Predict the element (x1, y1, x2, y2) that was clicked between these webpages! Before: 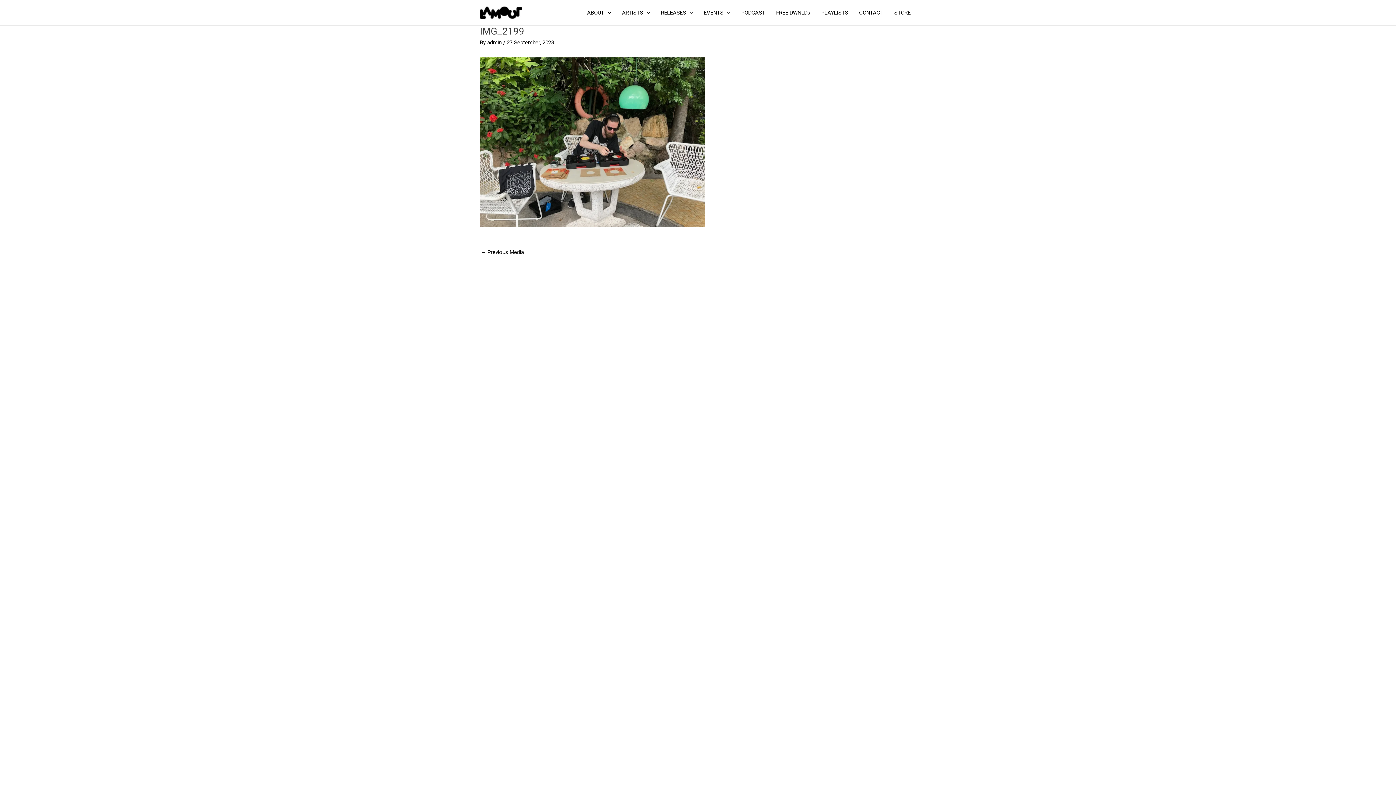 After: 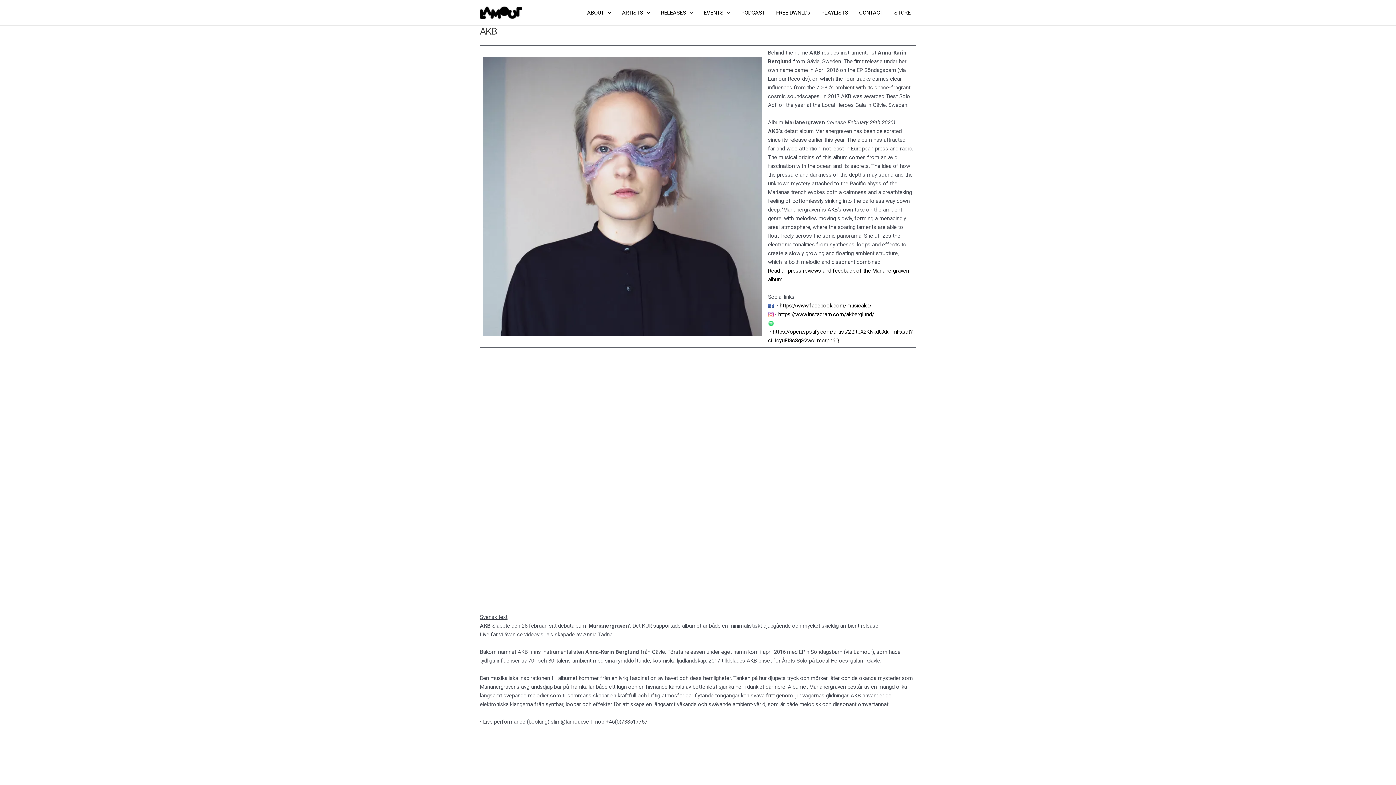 Action: bbox: (616, 0, 655, 25) label: ARTISTS